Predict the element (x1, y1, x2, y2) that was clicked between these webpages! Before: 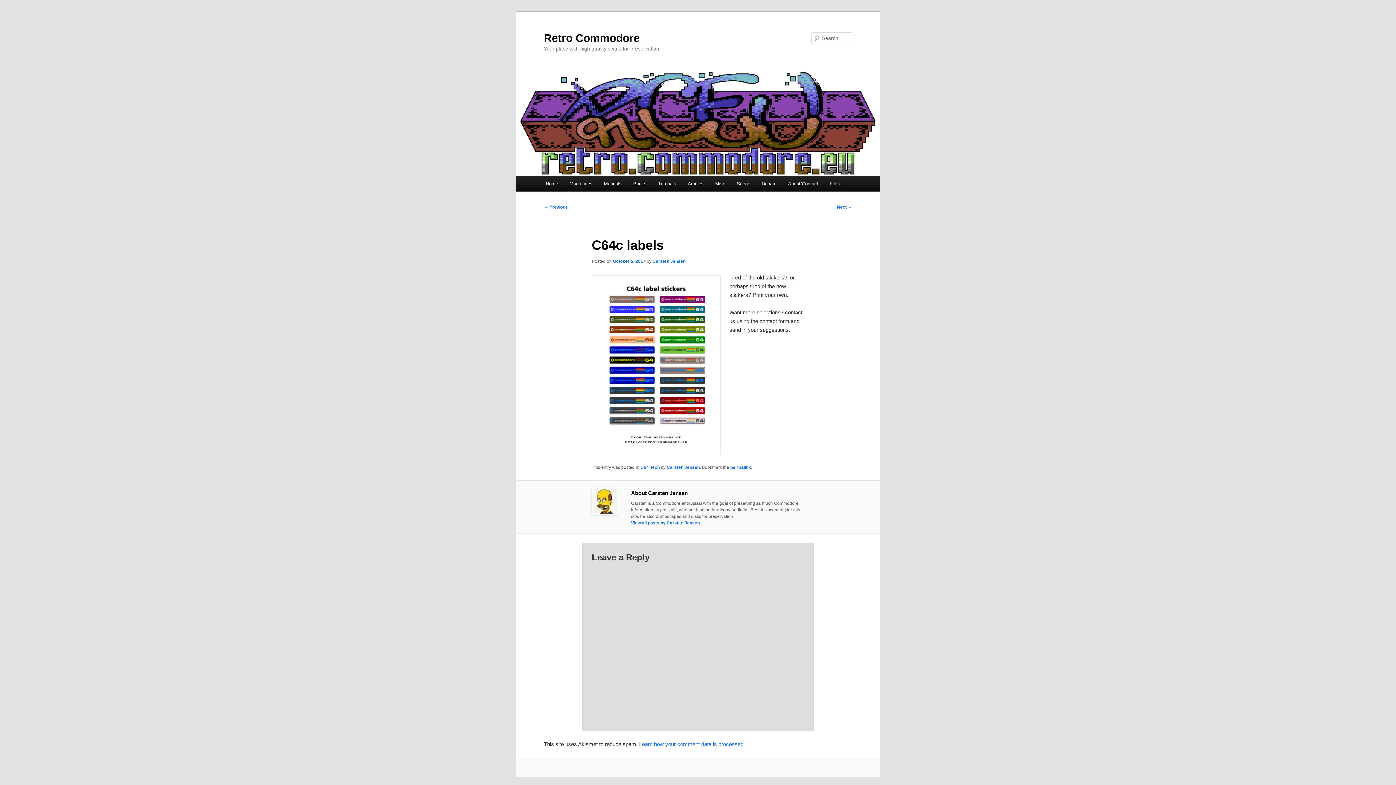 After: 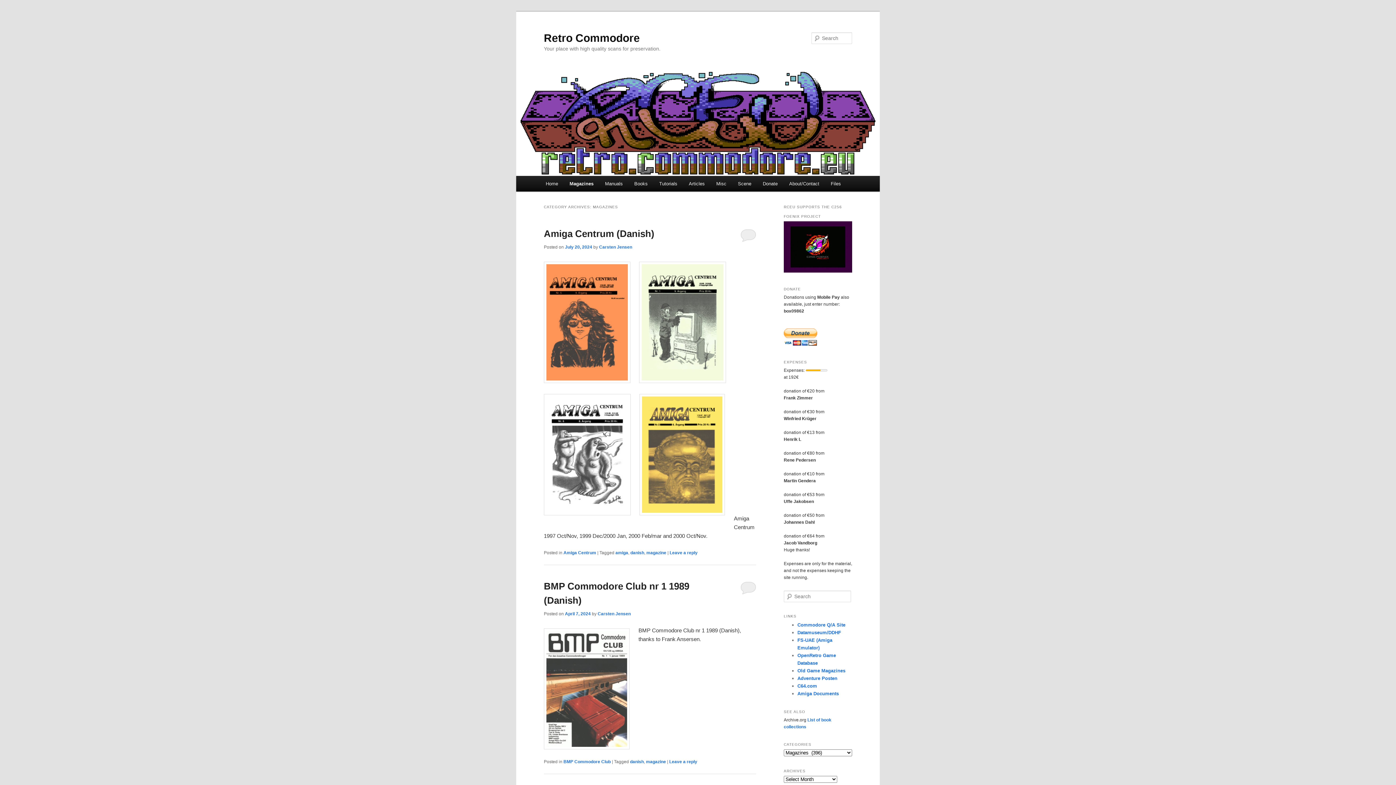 Action: label: Magazines bbox: (563, 176, 598, 191)